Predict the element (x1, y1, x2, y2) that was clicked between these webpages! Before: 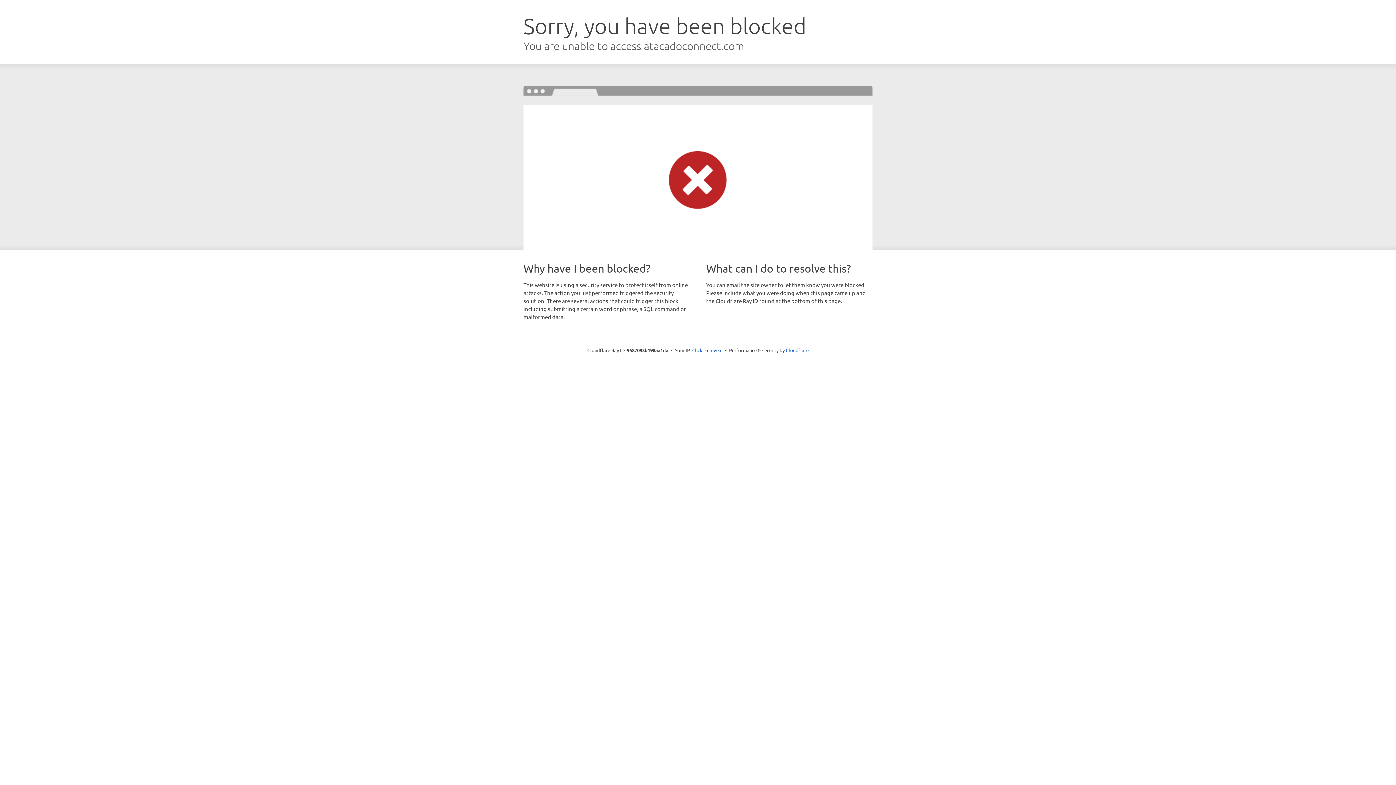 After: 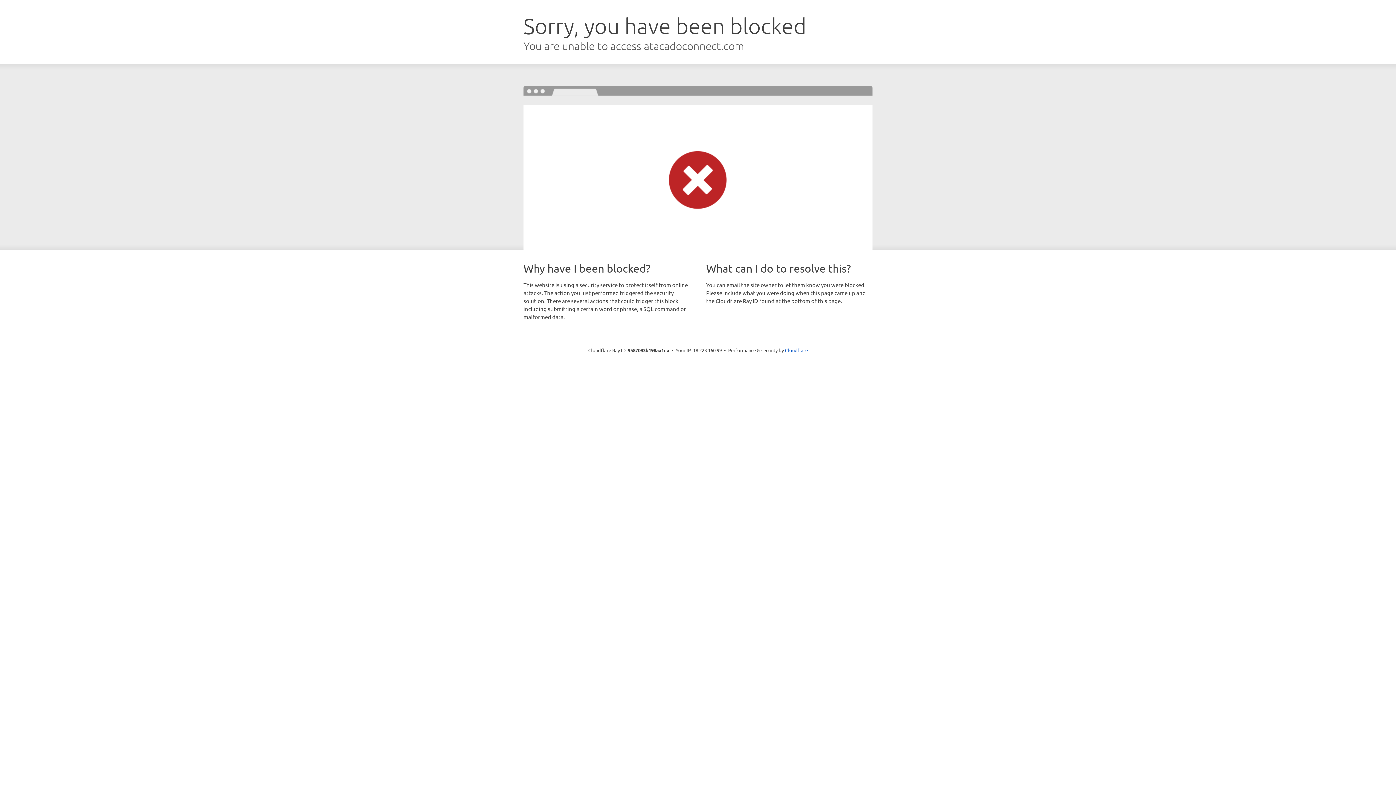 Action: bbox: (692, 346, 722, 353) label: Click to reveal